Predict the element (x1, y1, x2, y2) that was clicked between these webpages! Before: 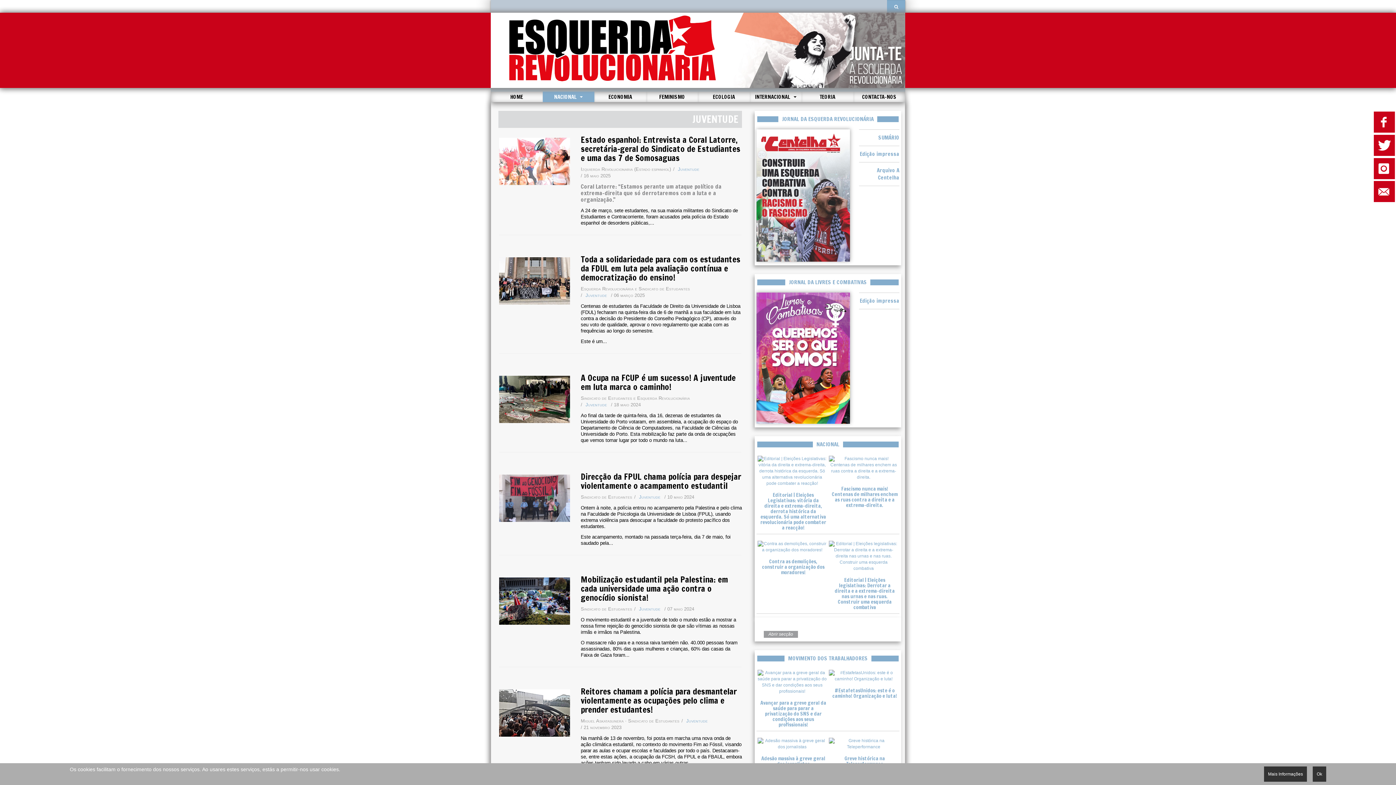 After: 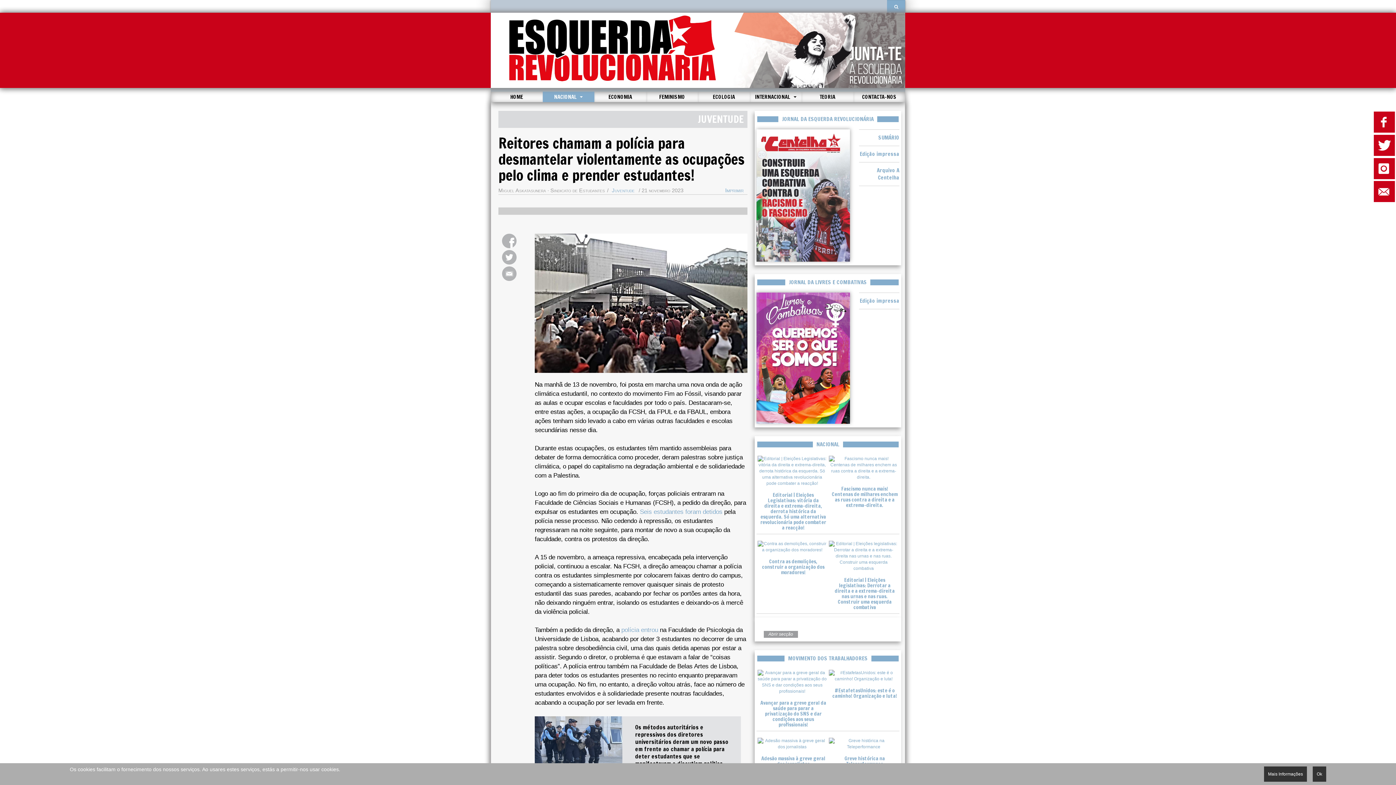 Action: bbox: (580, 685, 736, 715) label: Reitores chamam a polícia para desmantelar violentamente as ocupações pelo clima e prender estudantes!